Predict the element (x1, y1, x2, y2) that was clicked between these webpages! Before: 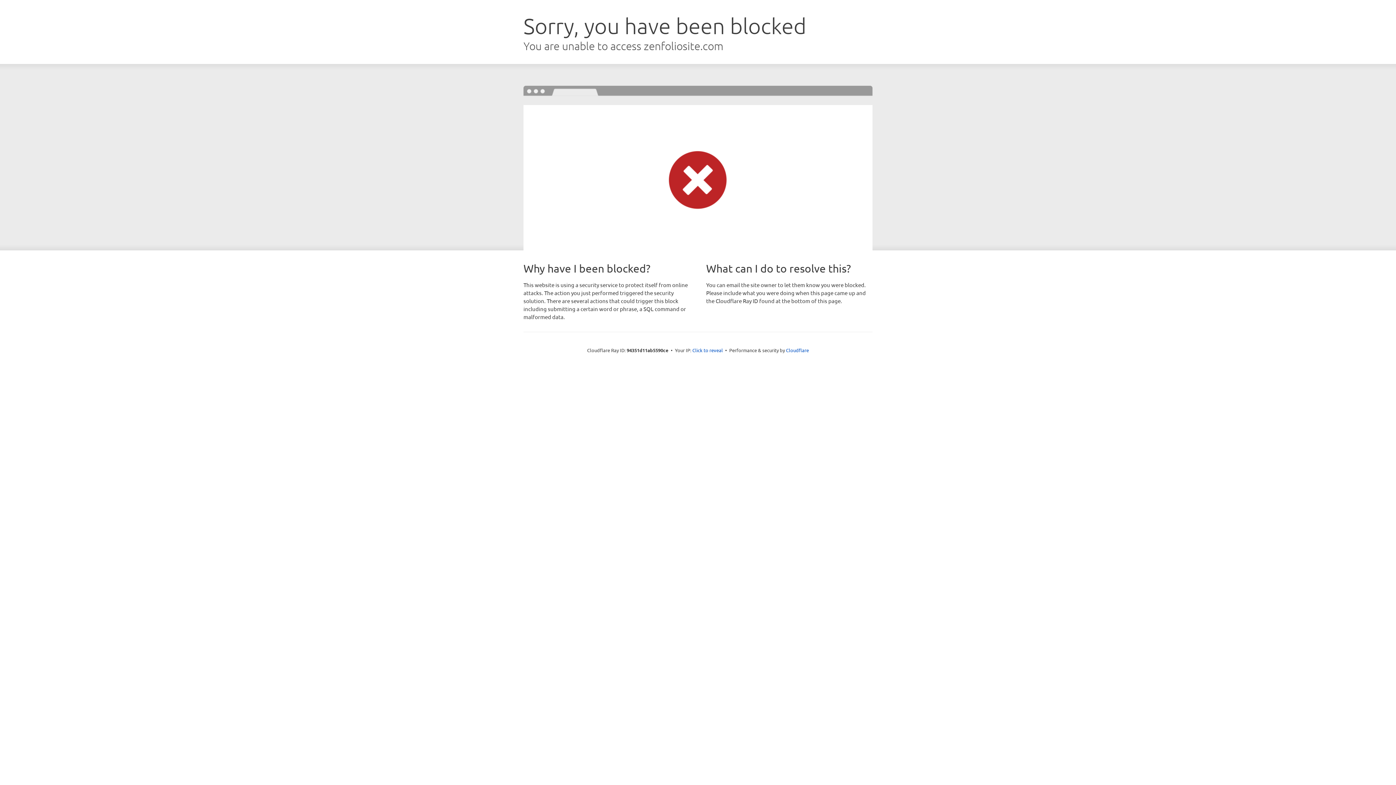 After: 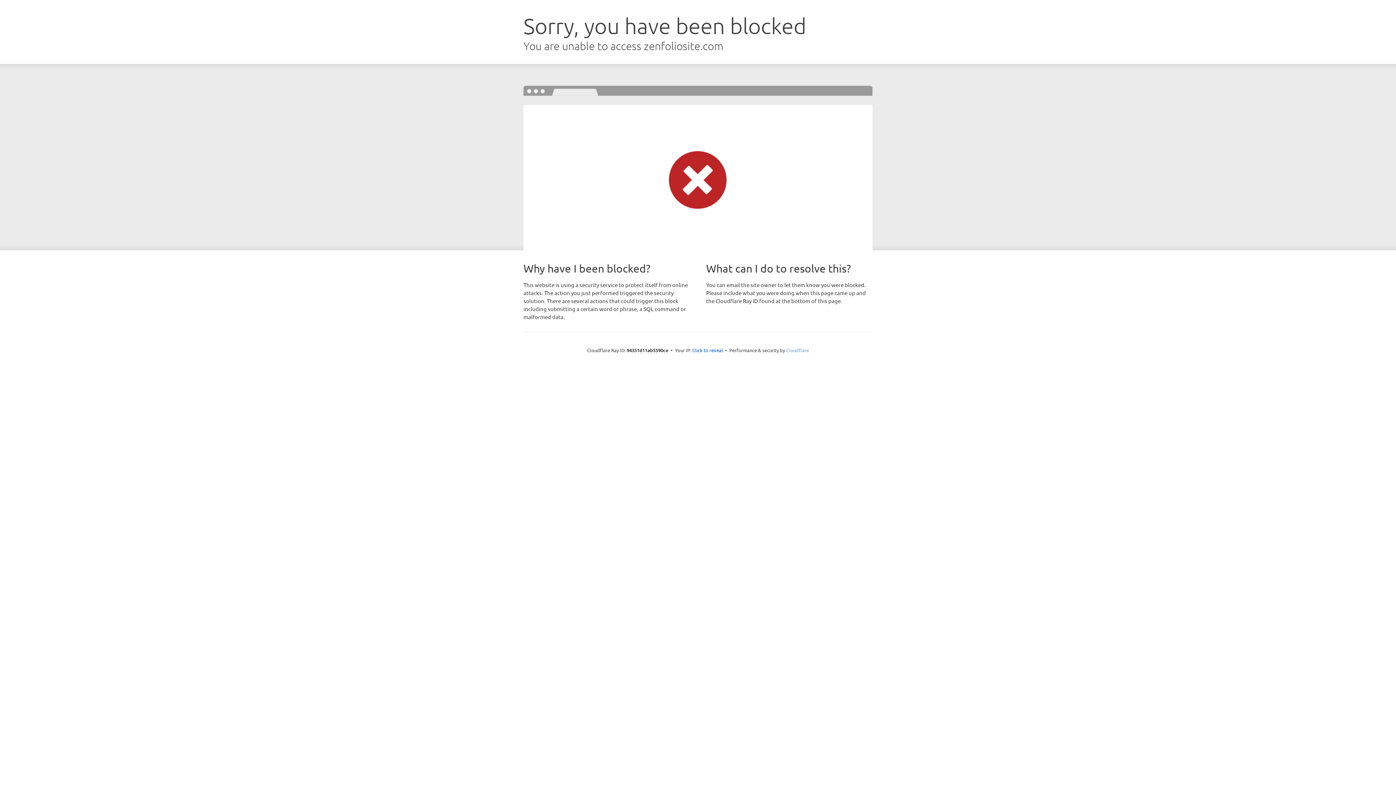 Action: bbox: (786, 347, 809, 353) label: Cloudflare